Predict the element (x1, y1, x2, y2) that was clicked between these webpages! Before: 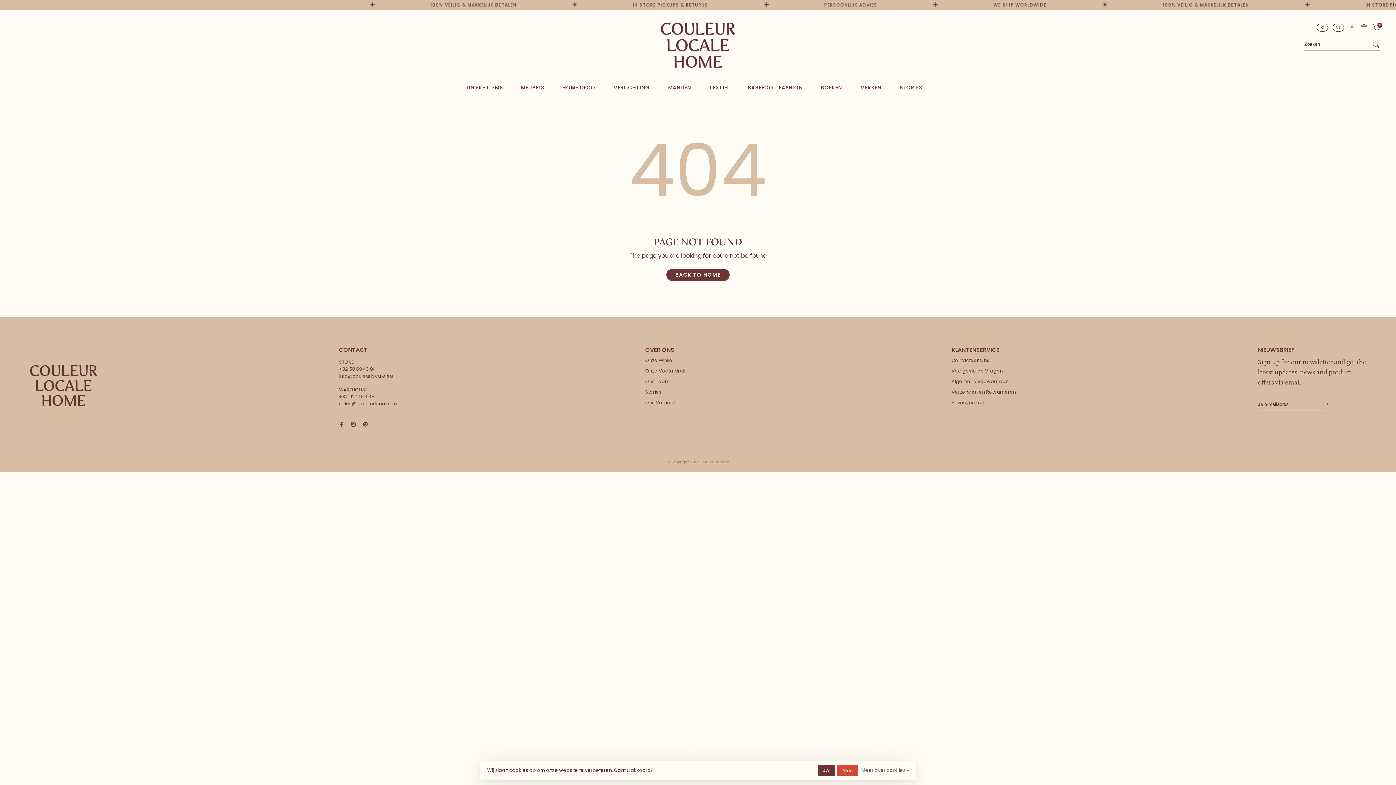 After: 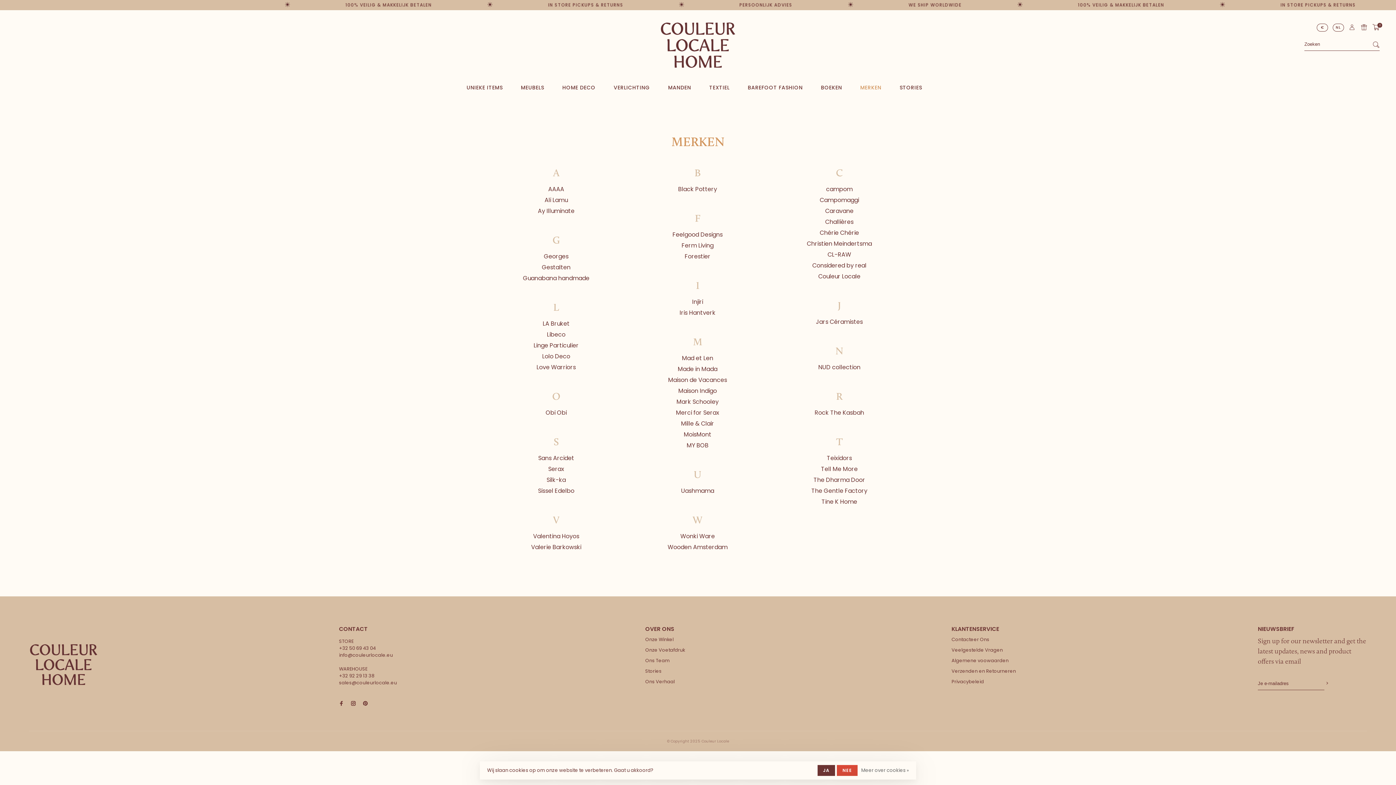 Action: label: MERKEN bbox: (860, 83, 881, 91)